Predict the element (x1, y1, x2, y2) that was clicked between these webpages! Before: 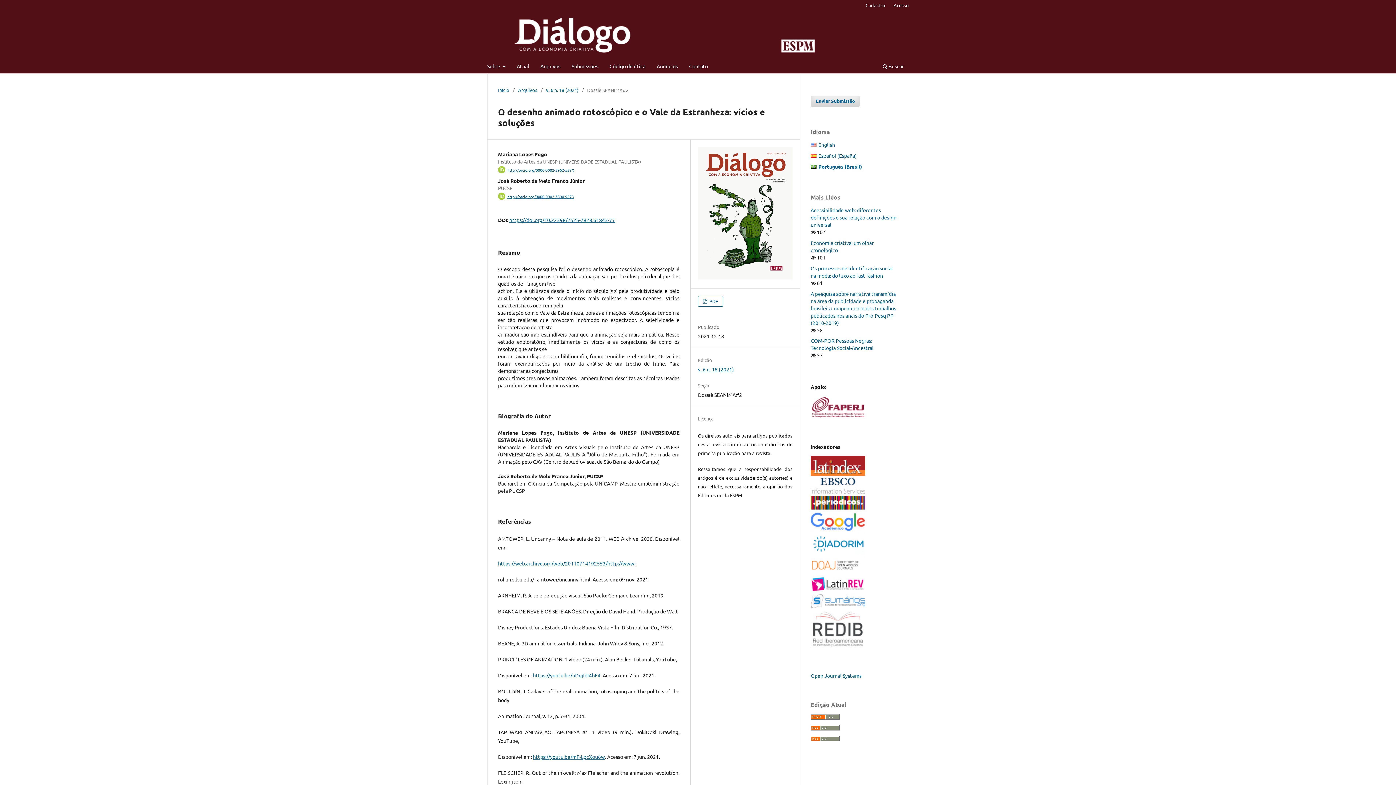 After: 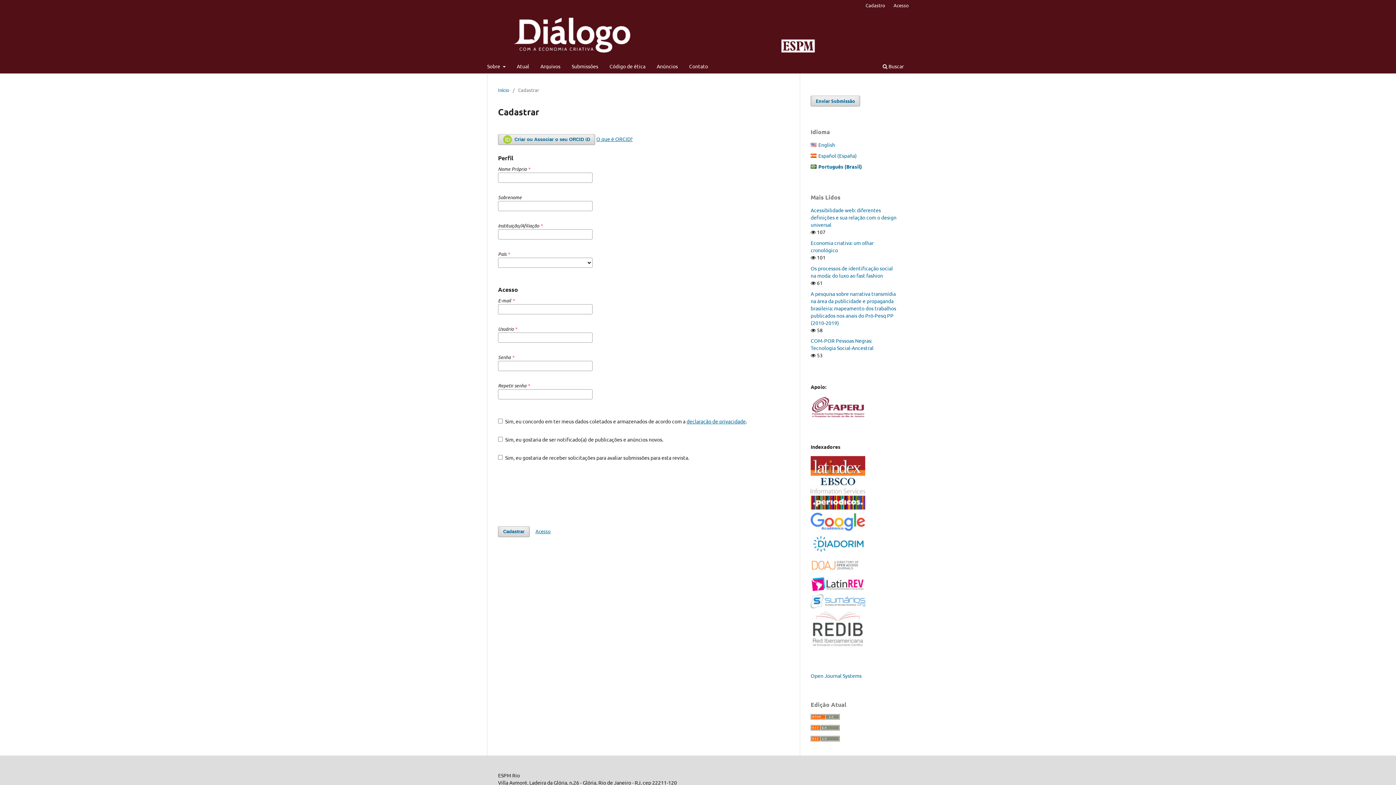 Action: label: Cadastro bbox: (862, 0, 889, 10)